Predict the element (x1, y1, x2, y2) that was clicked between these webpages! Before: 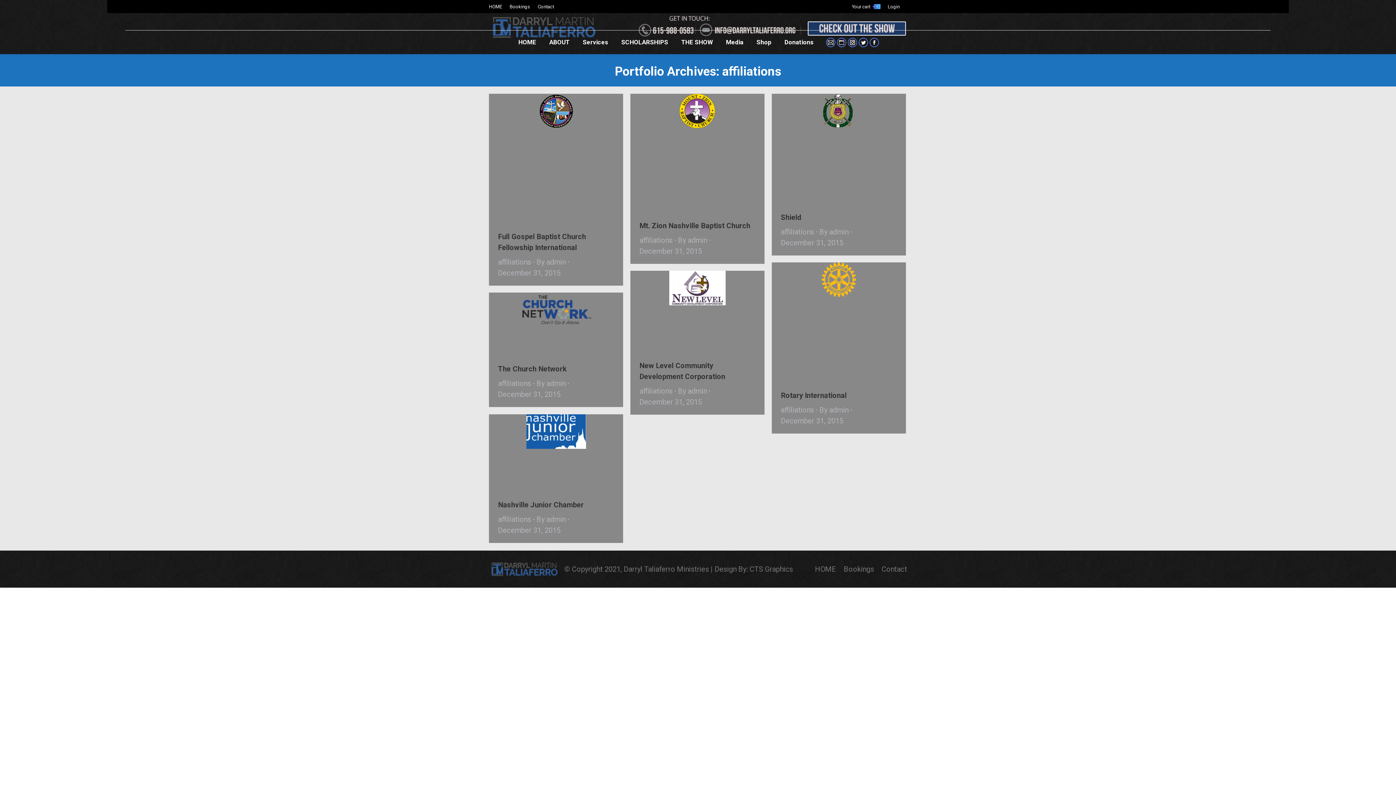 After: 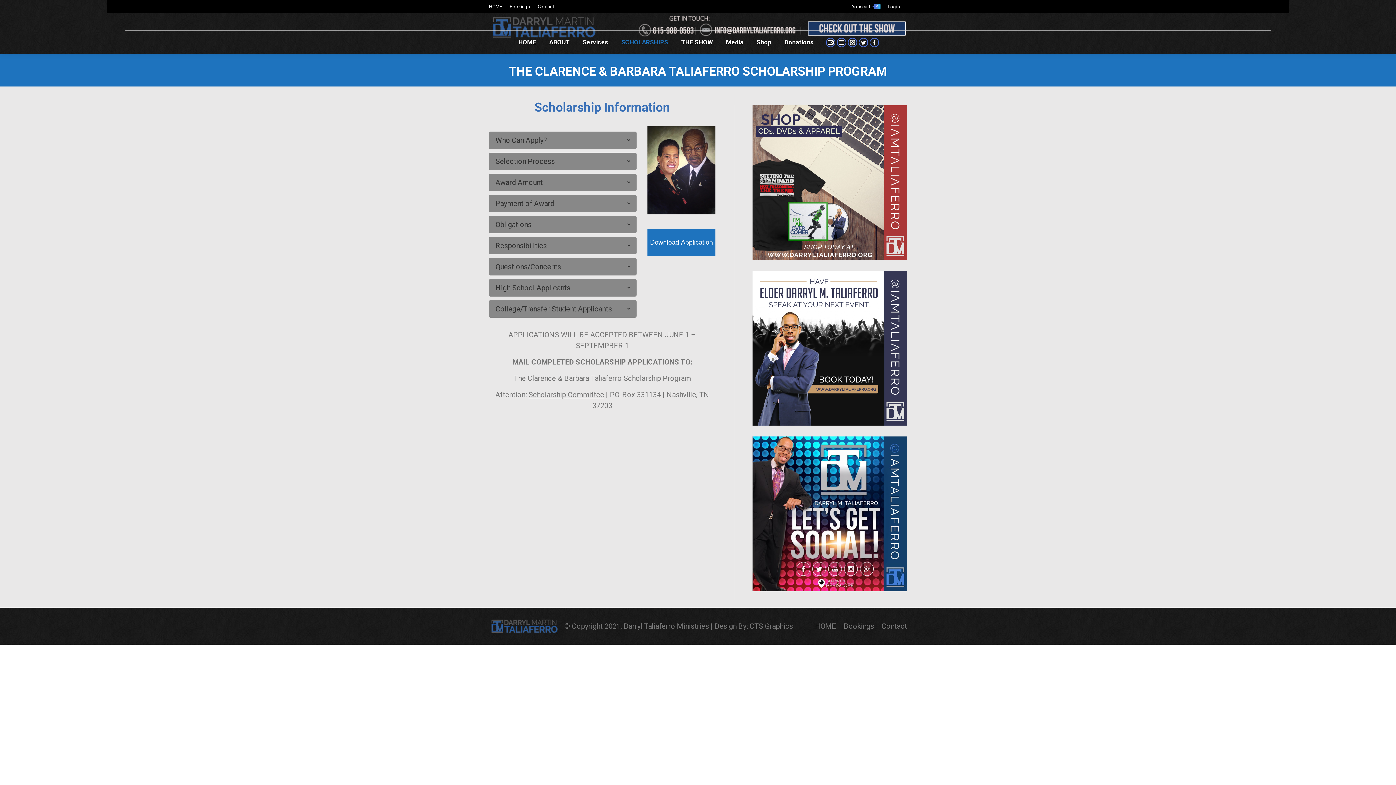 Action: label: SCHOLARSHIPS bbox: (620, 37, 669, 47)